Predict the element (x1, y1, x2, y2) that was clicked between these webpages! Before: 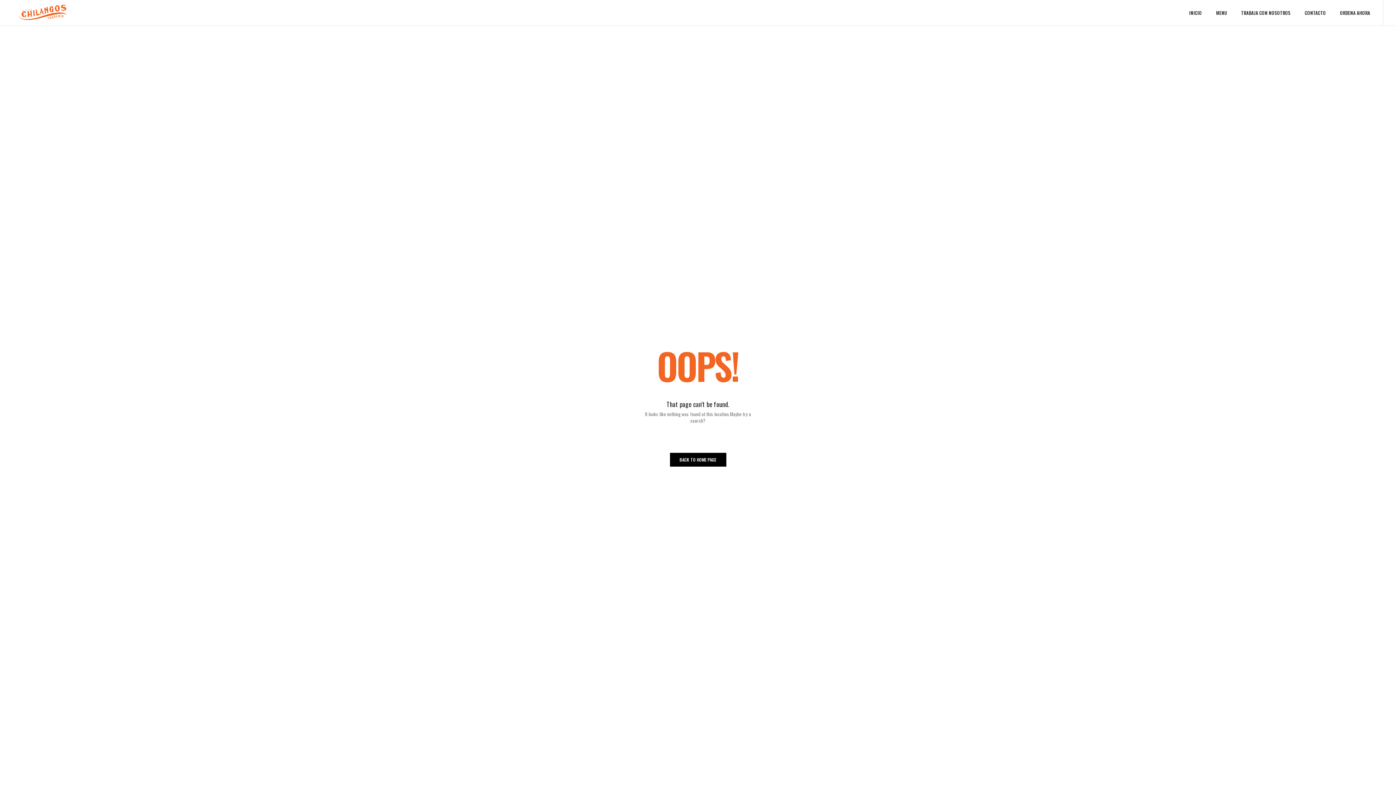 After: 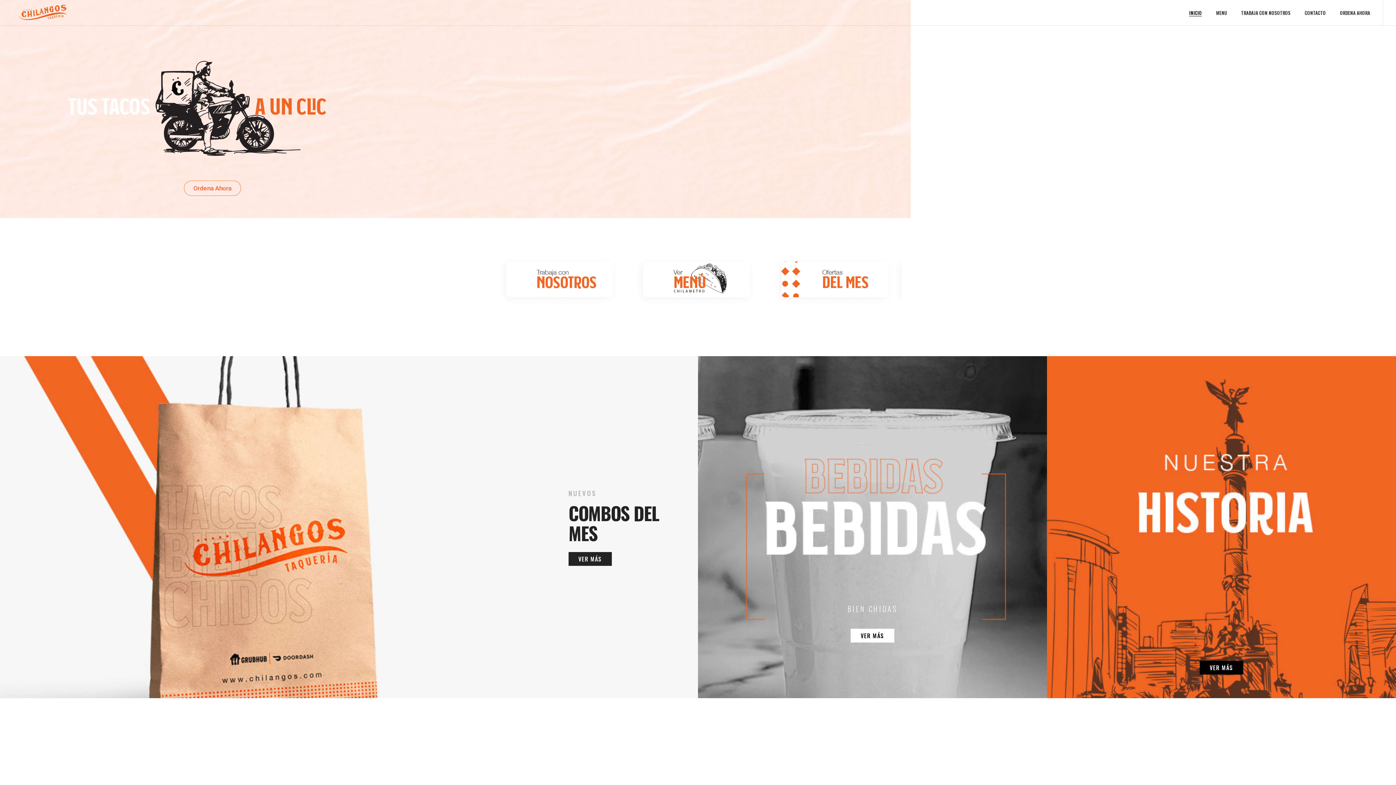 Action: bbox: (1189, 0, 1208, 25) label: INICIO